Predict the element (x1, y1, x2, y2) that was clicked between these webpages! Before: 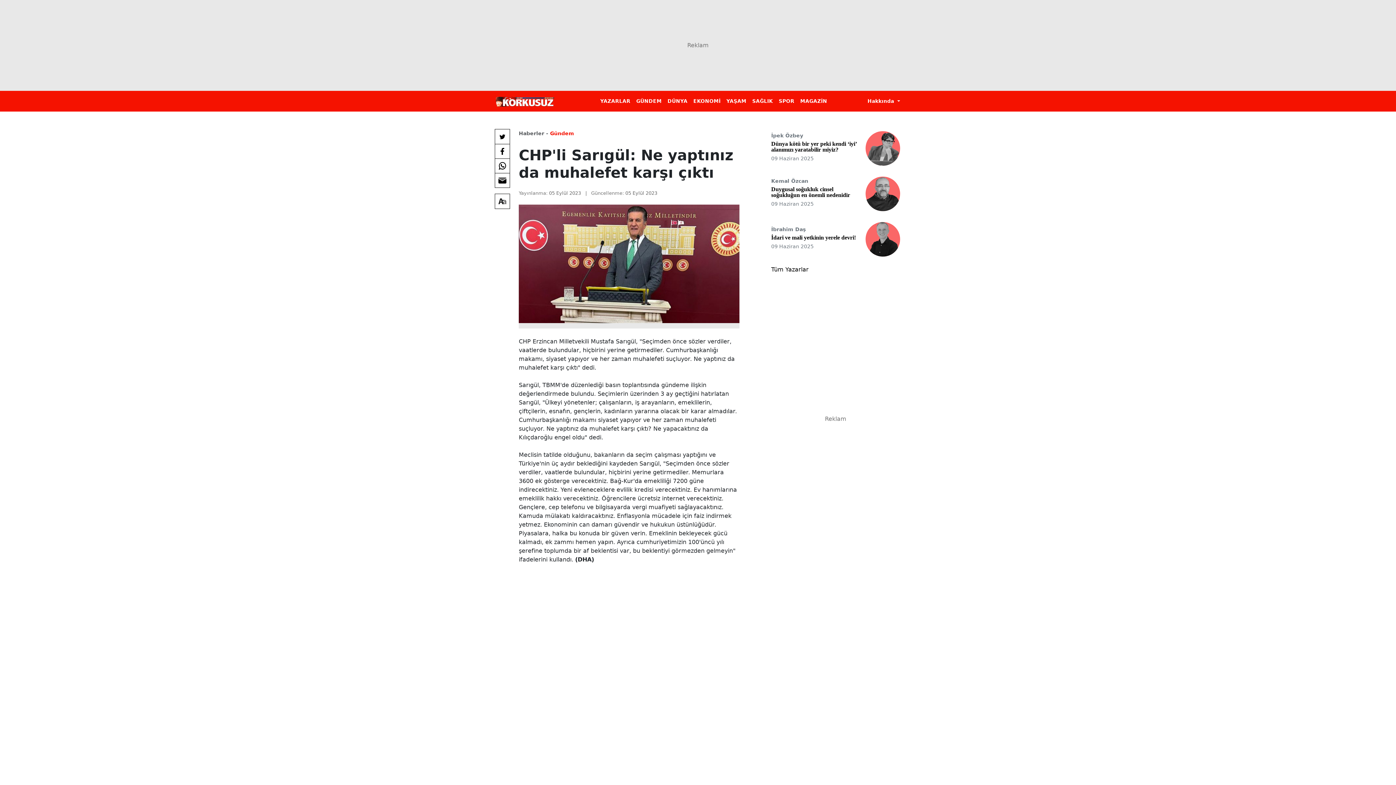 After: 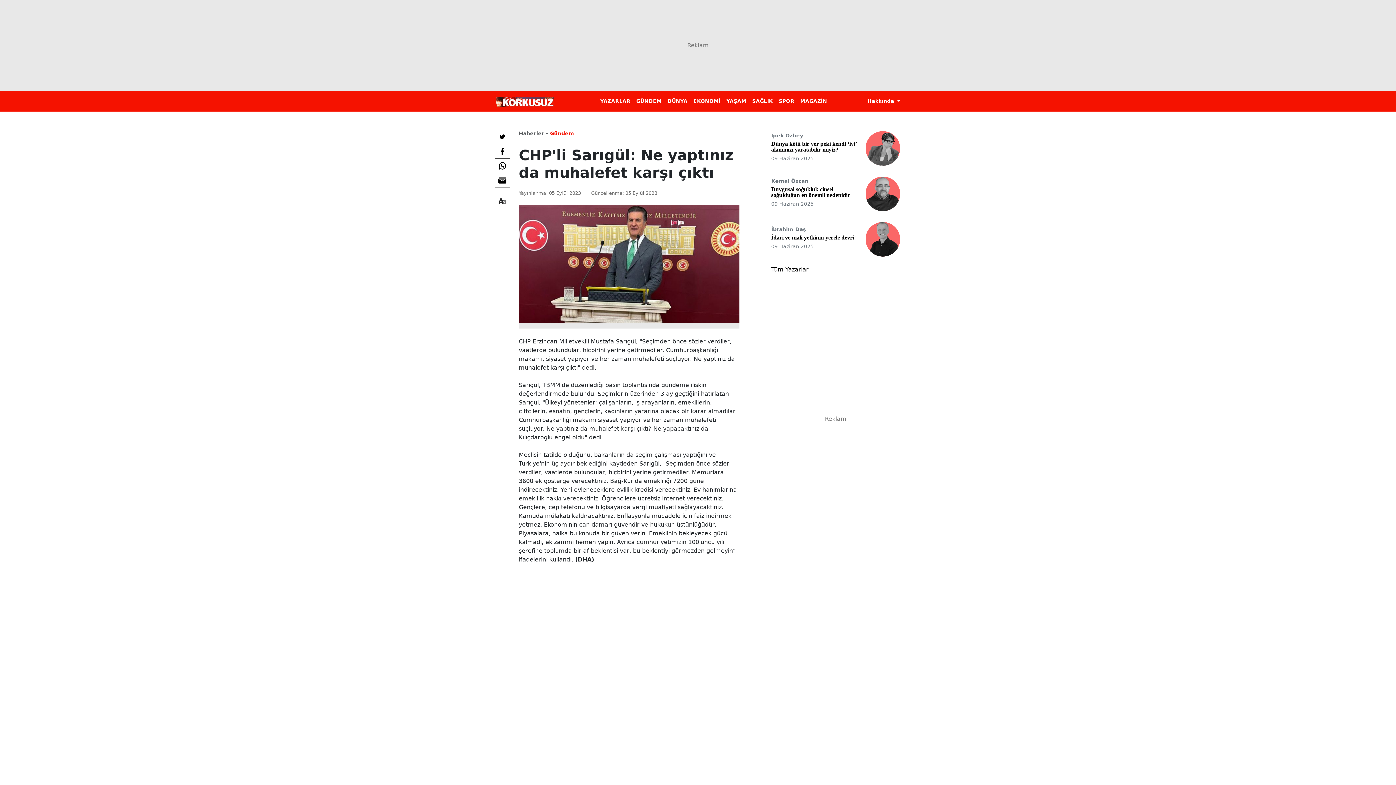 Action: bbox: (495, 172, 509, 187) label: E-posta ile Paylaş